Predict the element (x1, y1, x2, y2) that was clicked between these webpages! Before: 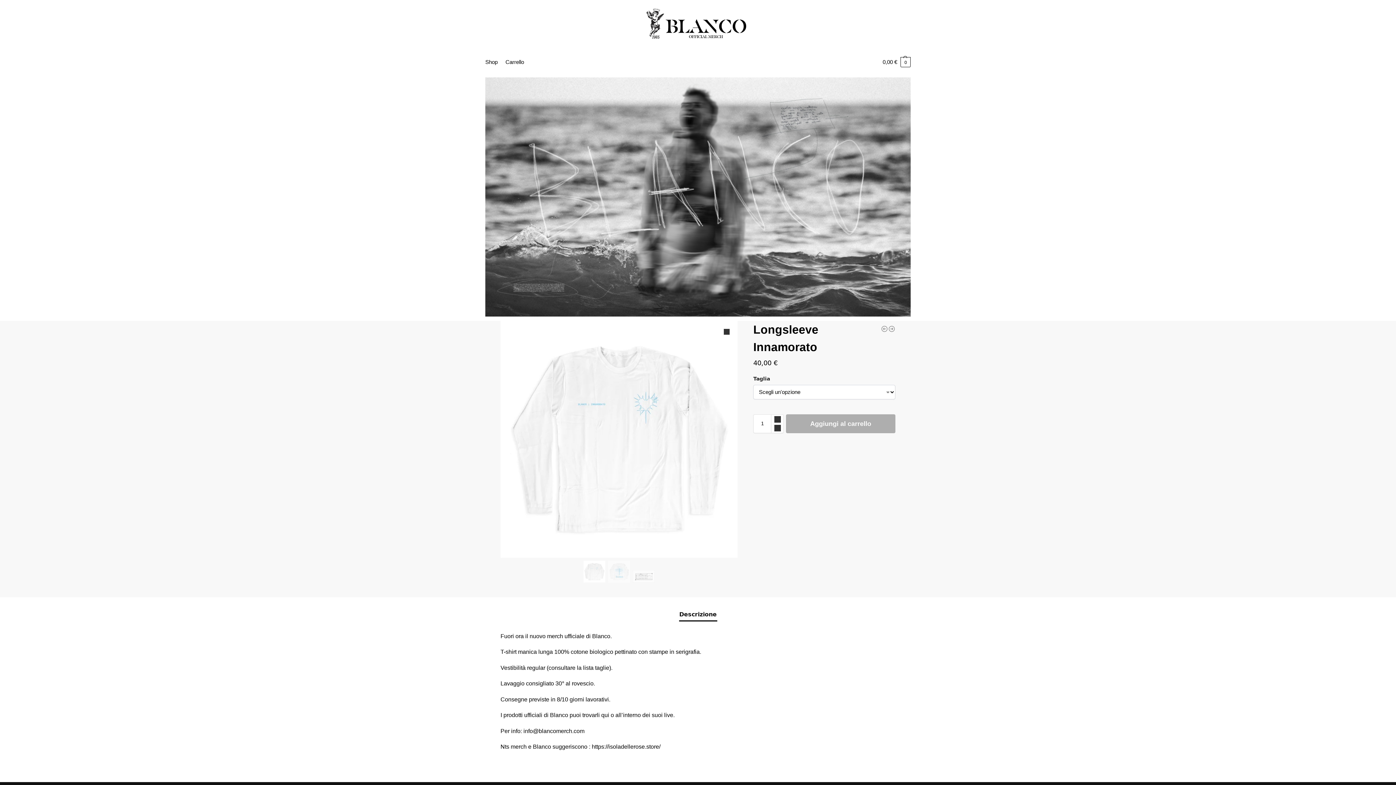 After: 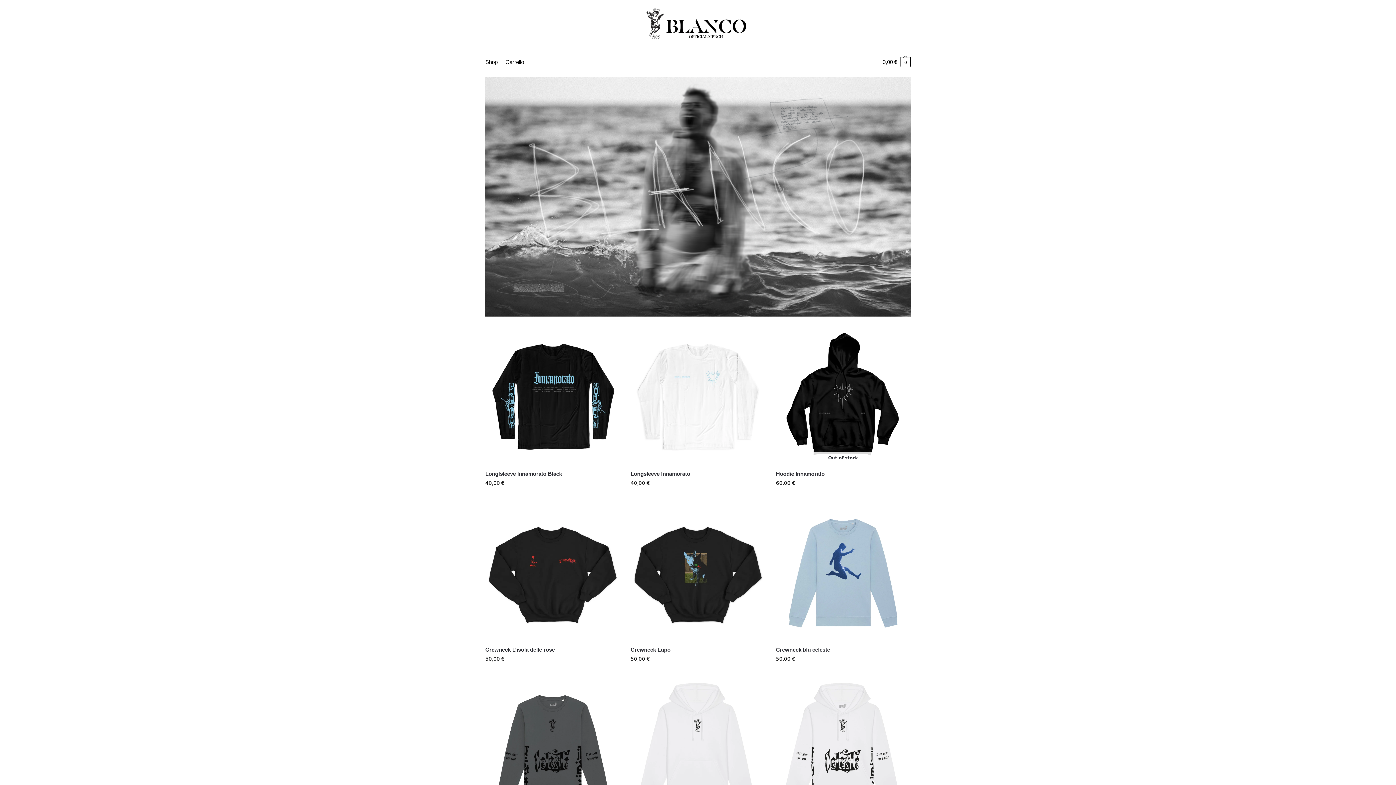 Action: bbox: (638, 5, 757, 45)